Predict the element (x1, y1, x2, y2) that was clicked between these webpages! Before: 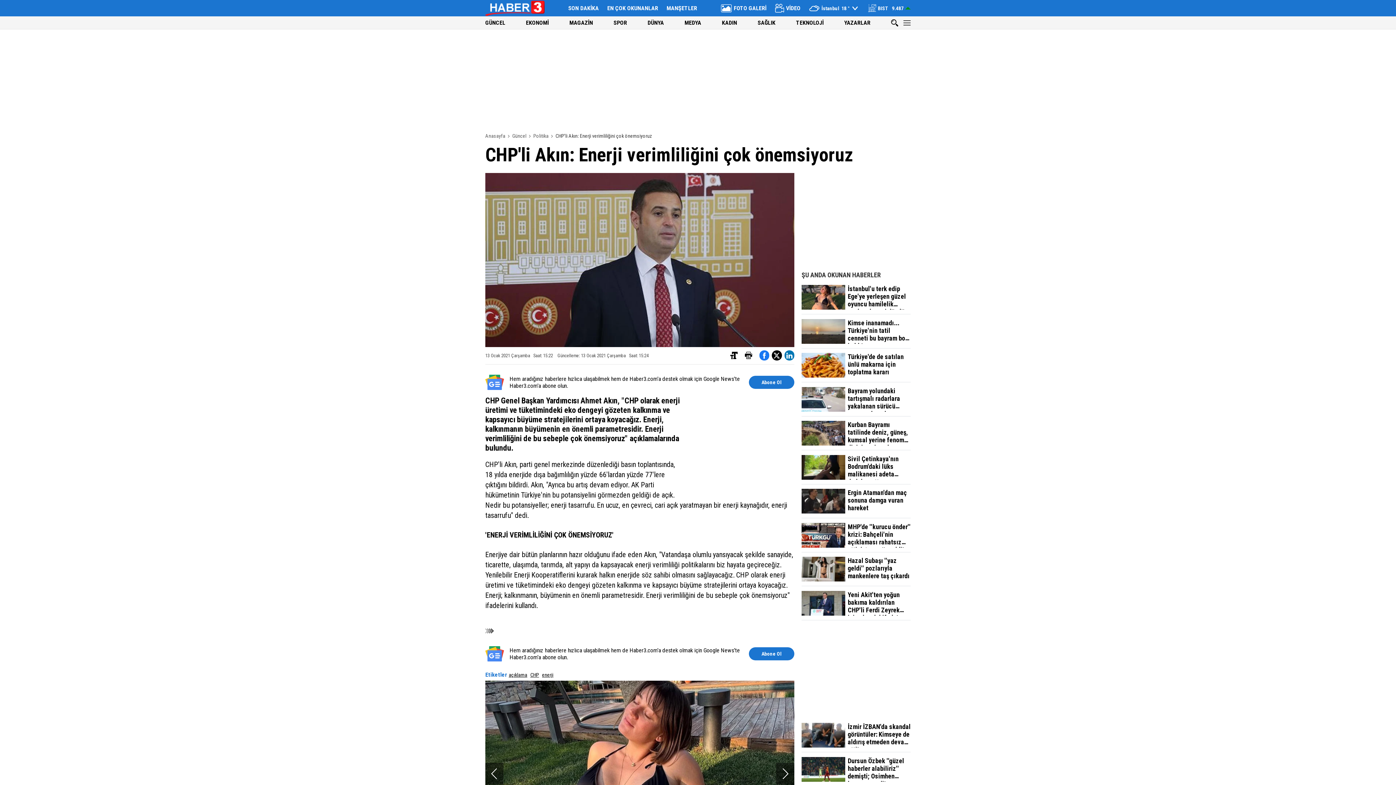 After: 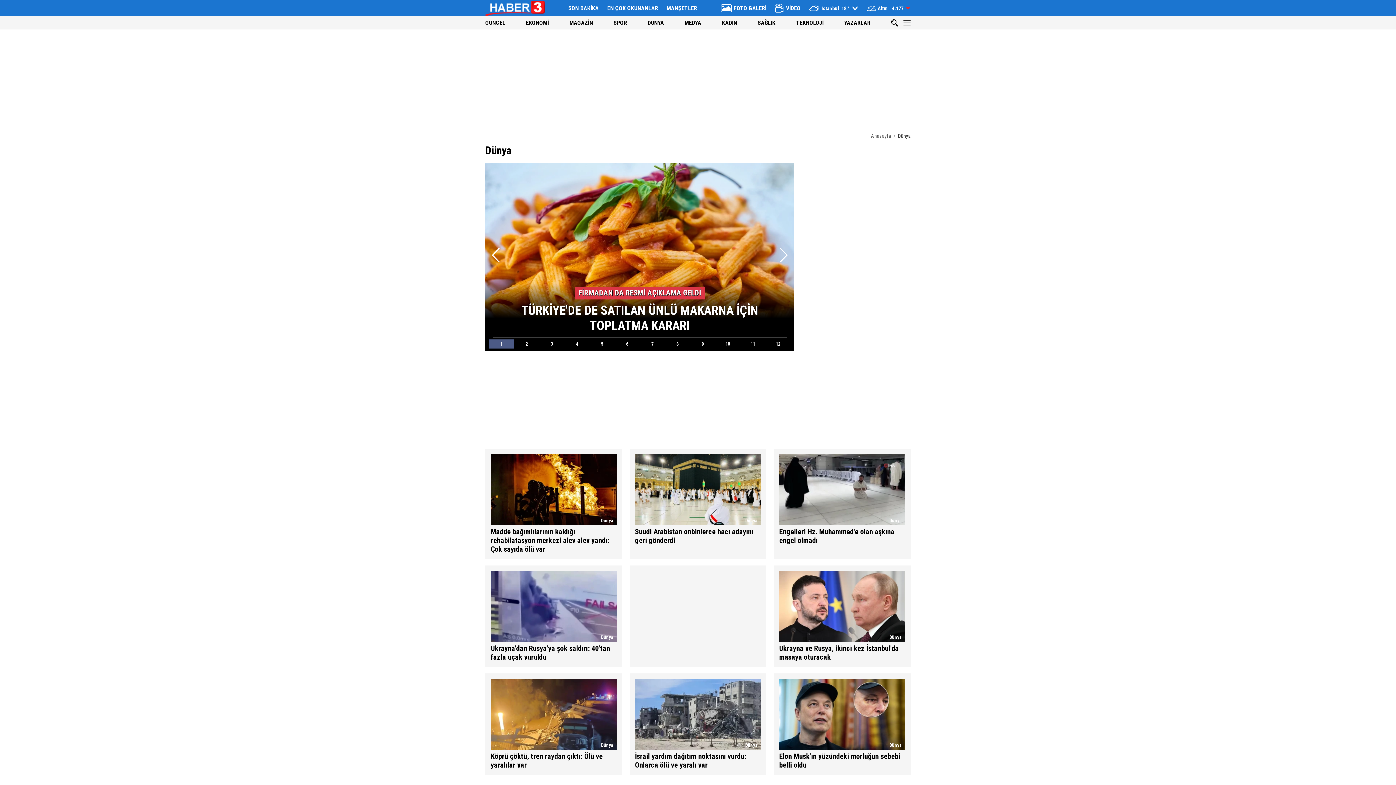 Action: bbox: (647, 19, 664, 26) label: DÜNYA